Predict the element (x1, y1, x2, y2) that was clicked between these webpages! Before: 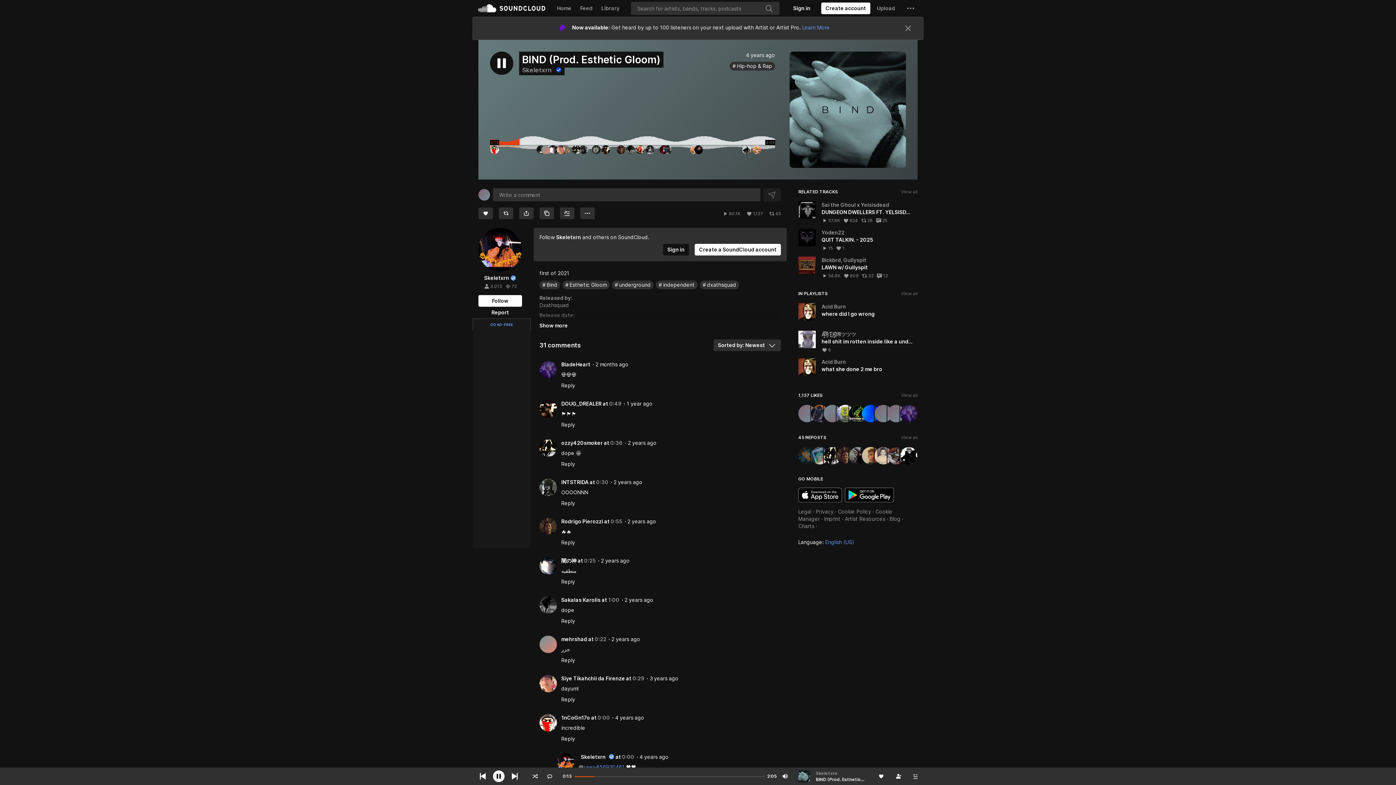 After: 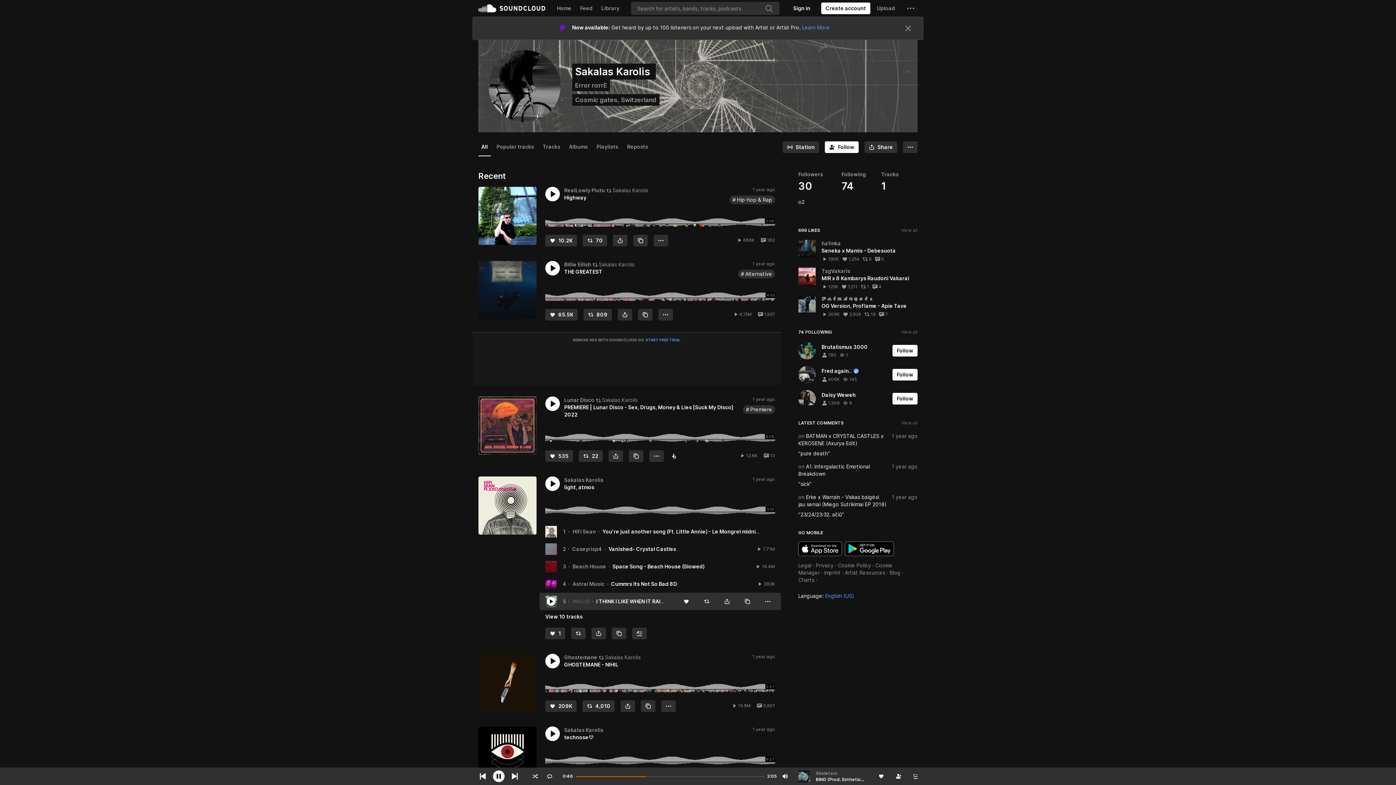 Action: bbox: (561, 597, 600, 603) label: Sakalas Karolis